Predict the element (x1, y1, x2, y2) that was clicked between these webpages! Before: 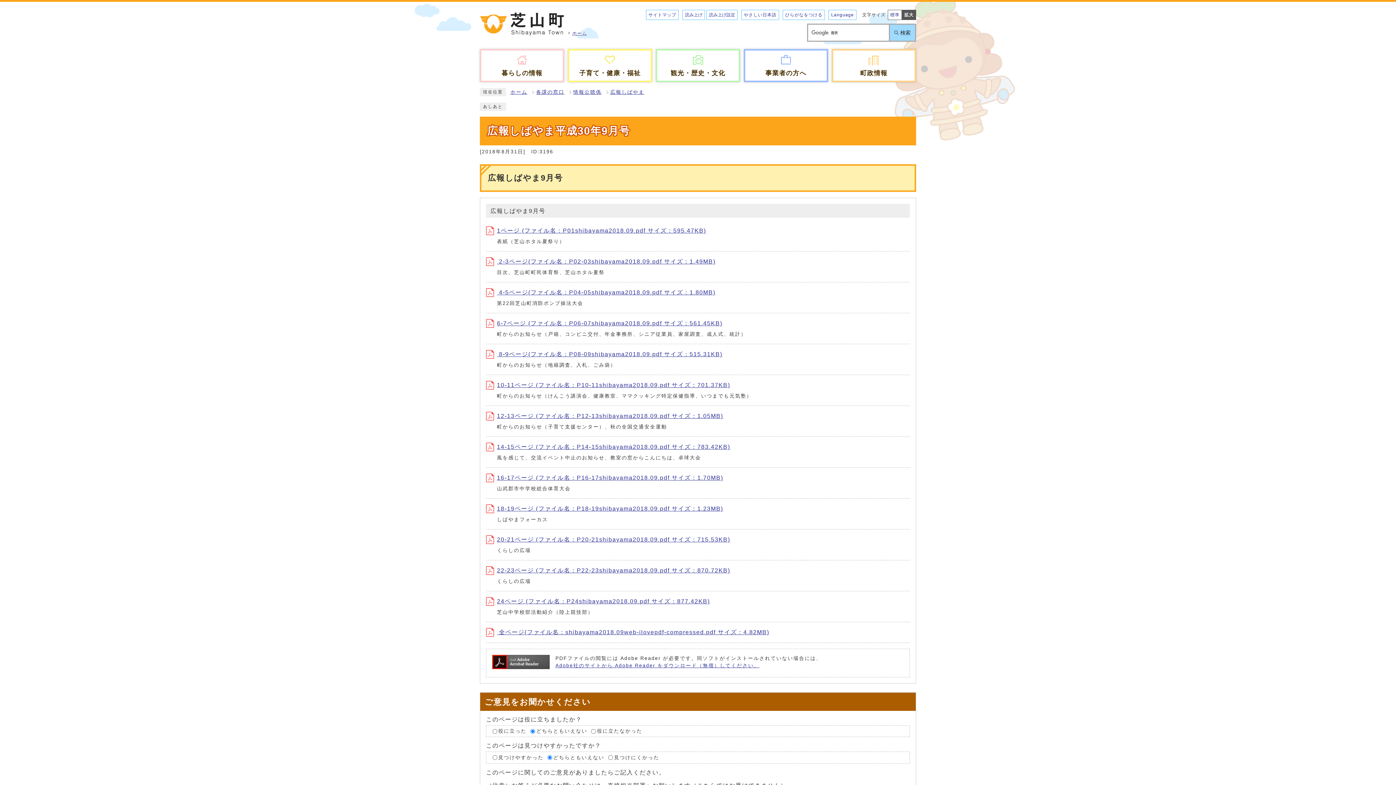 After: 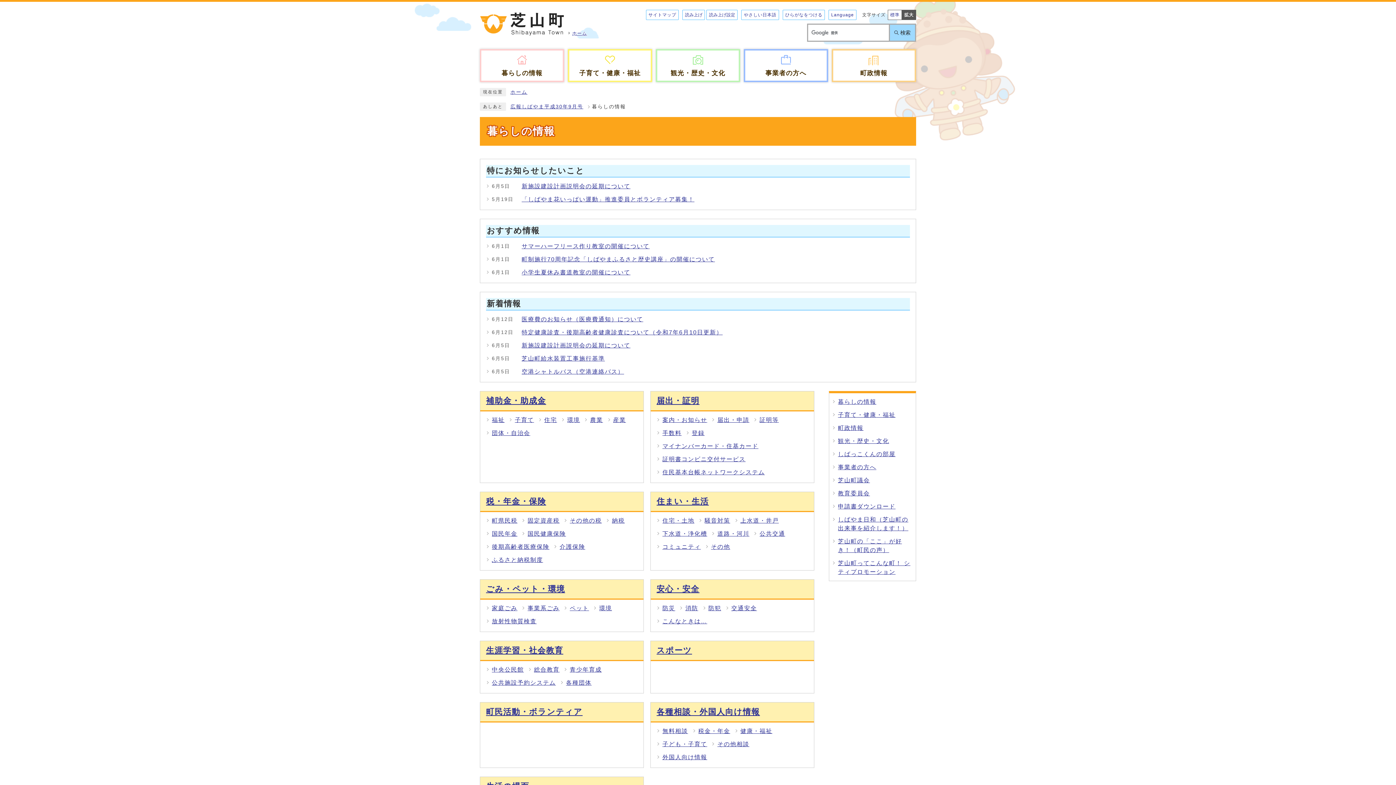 Action: bbox: (480, 49, 564, 82) label: 暮らしの情報